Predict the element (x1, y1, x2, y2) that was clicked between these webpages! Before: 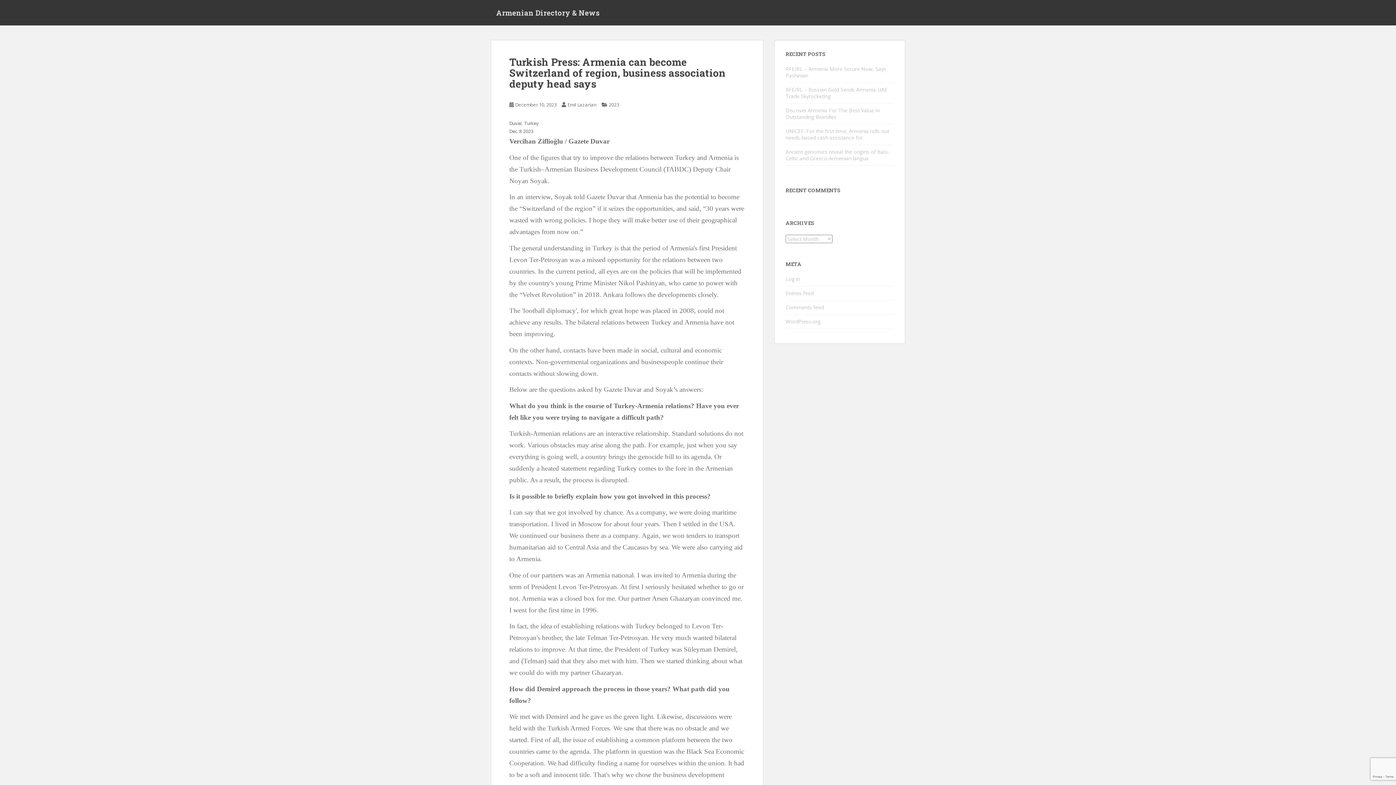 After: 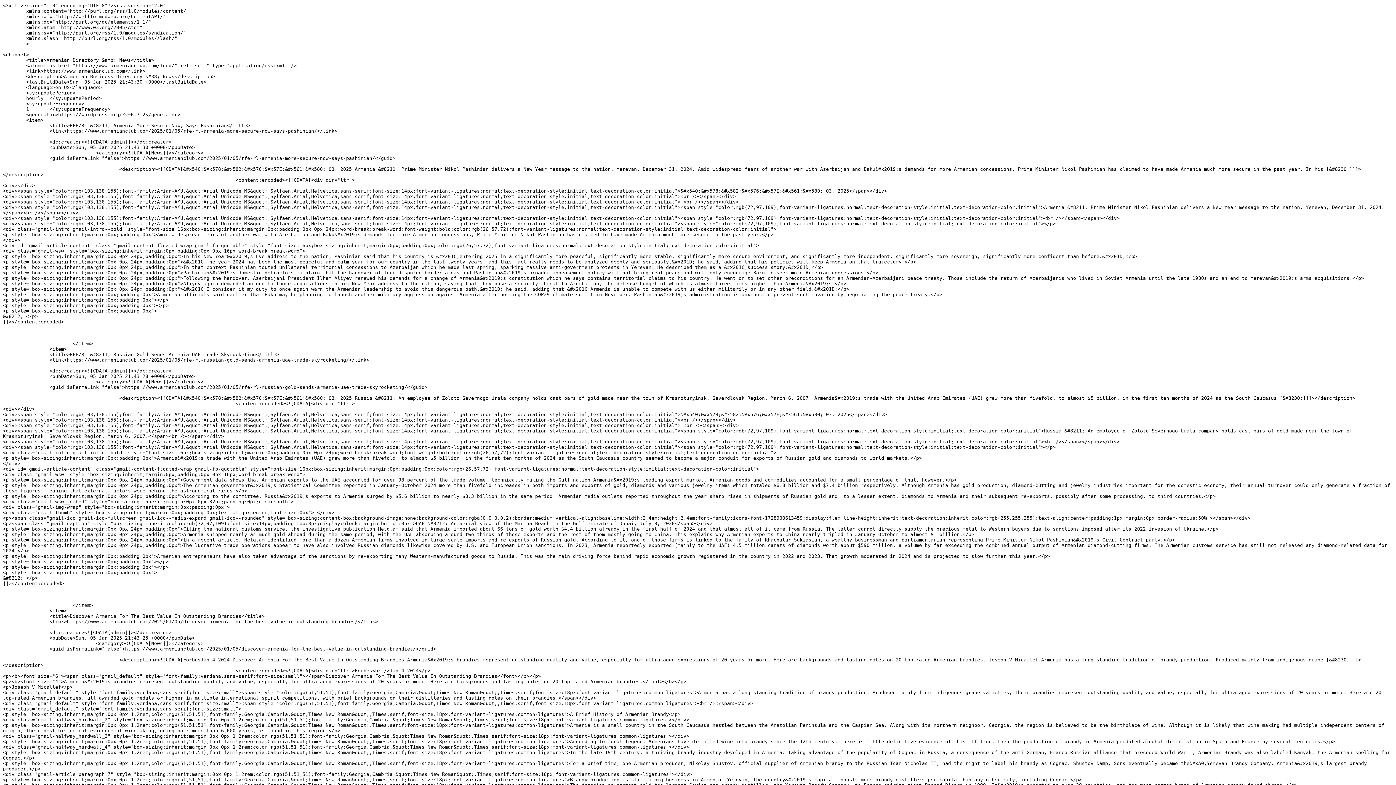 Action: bbox: (785, 289, 813, 296) label: Entries feed